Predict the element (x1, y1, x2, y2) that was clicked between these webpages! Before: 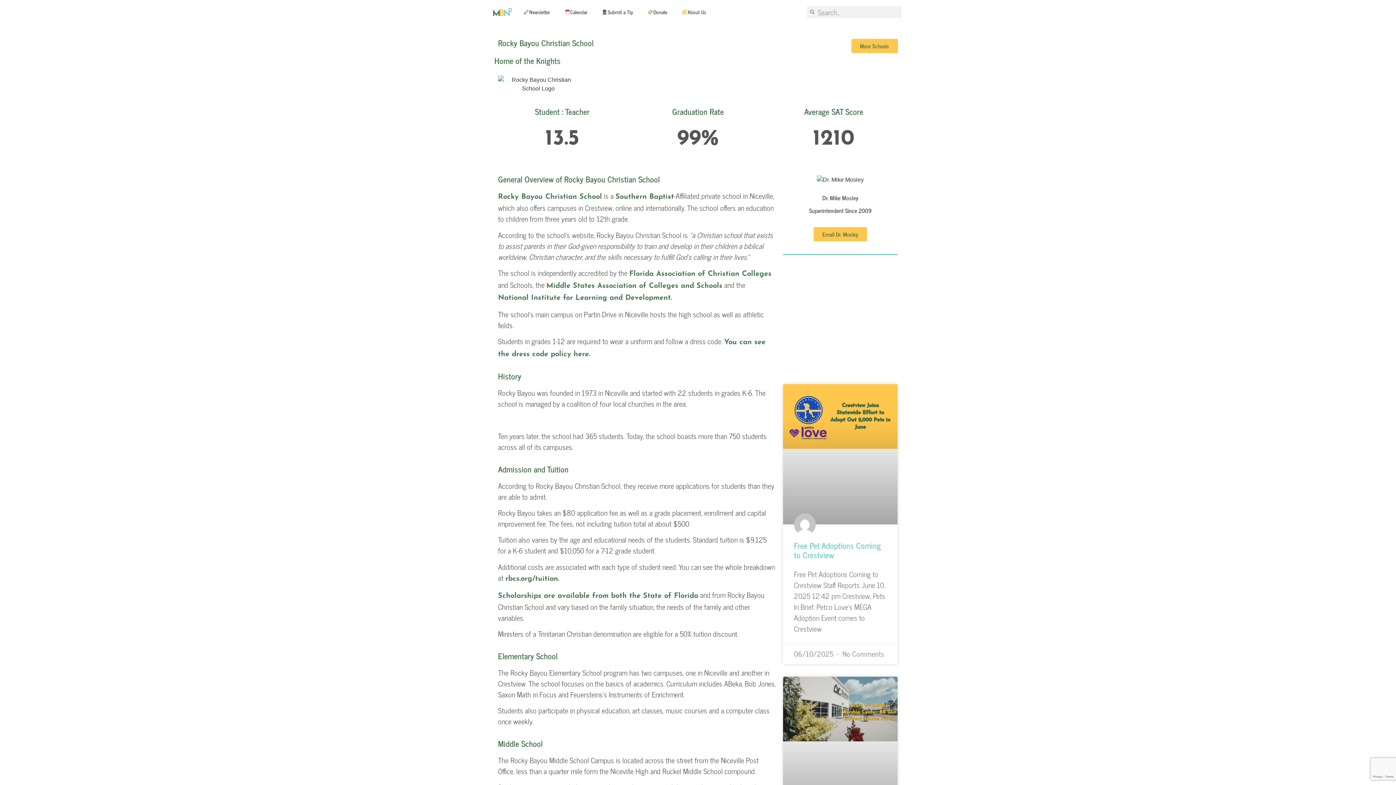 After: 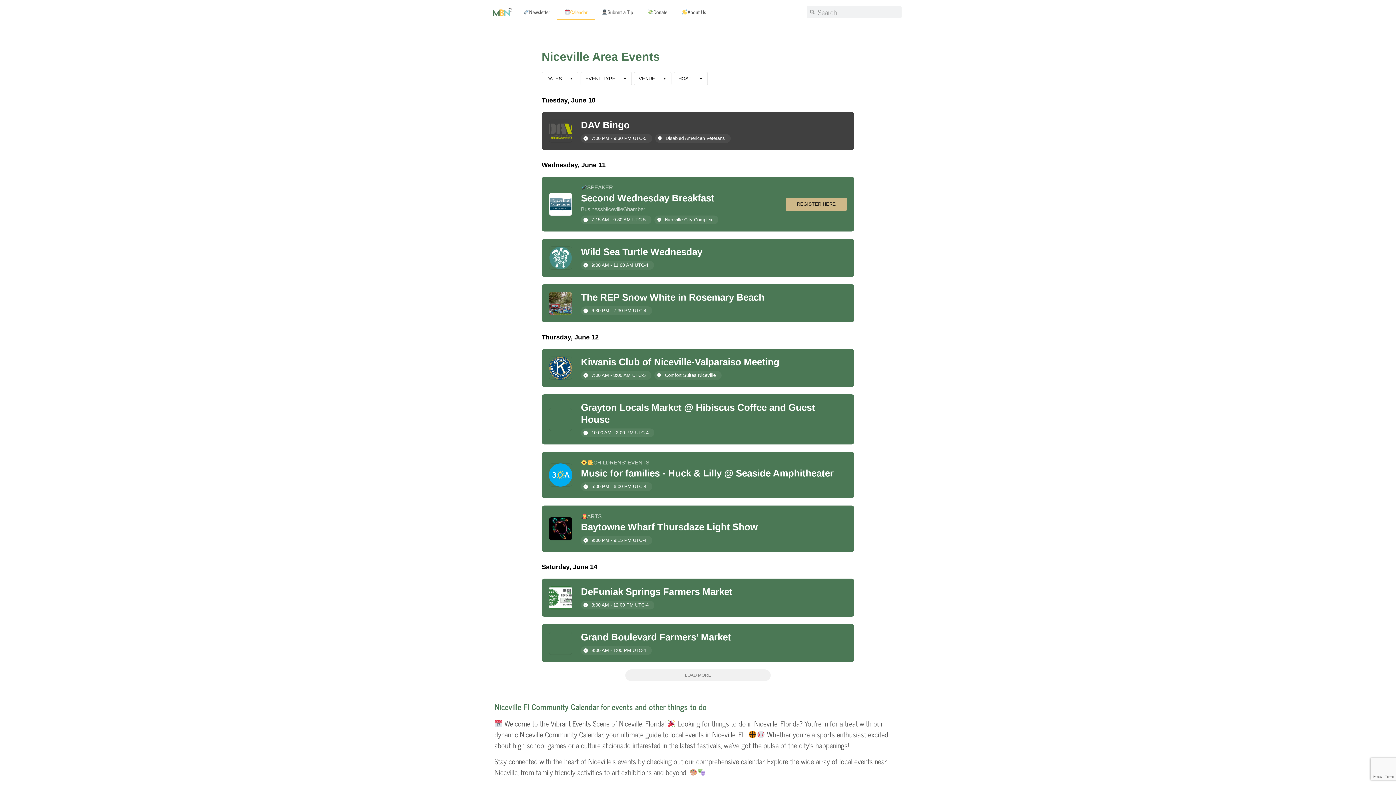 Action: label: Calendar bbox: (557, 3, 594, 20)